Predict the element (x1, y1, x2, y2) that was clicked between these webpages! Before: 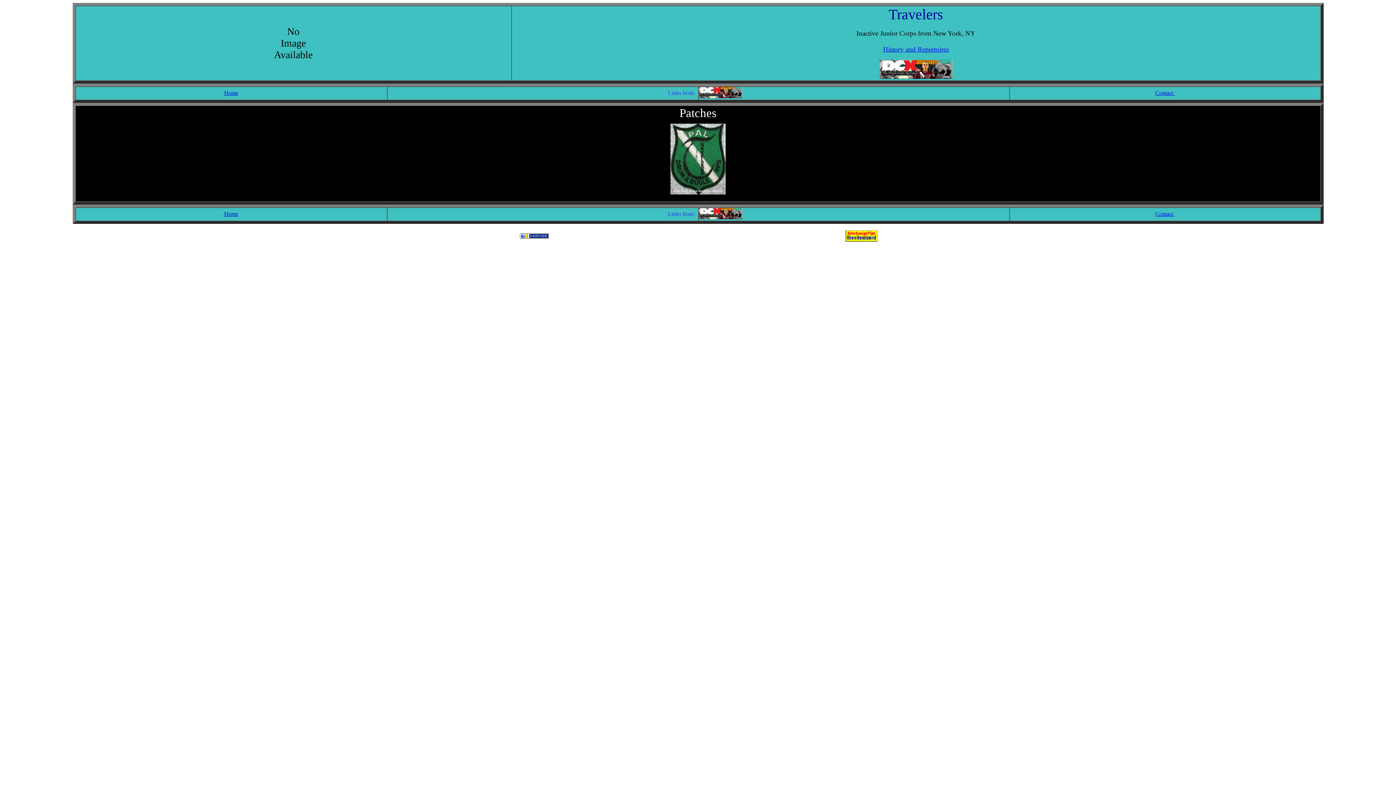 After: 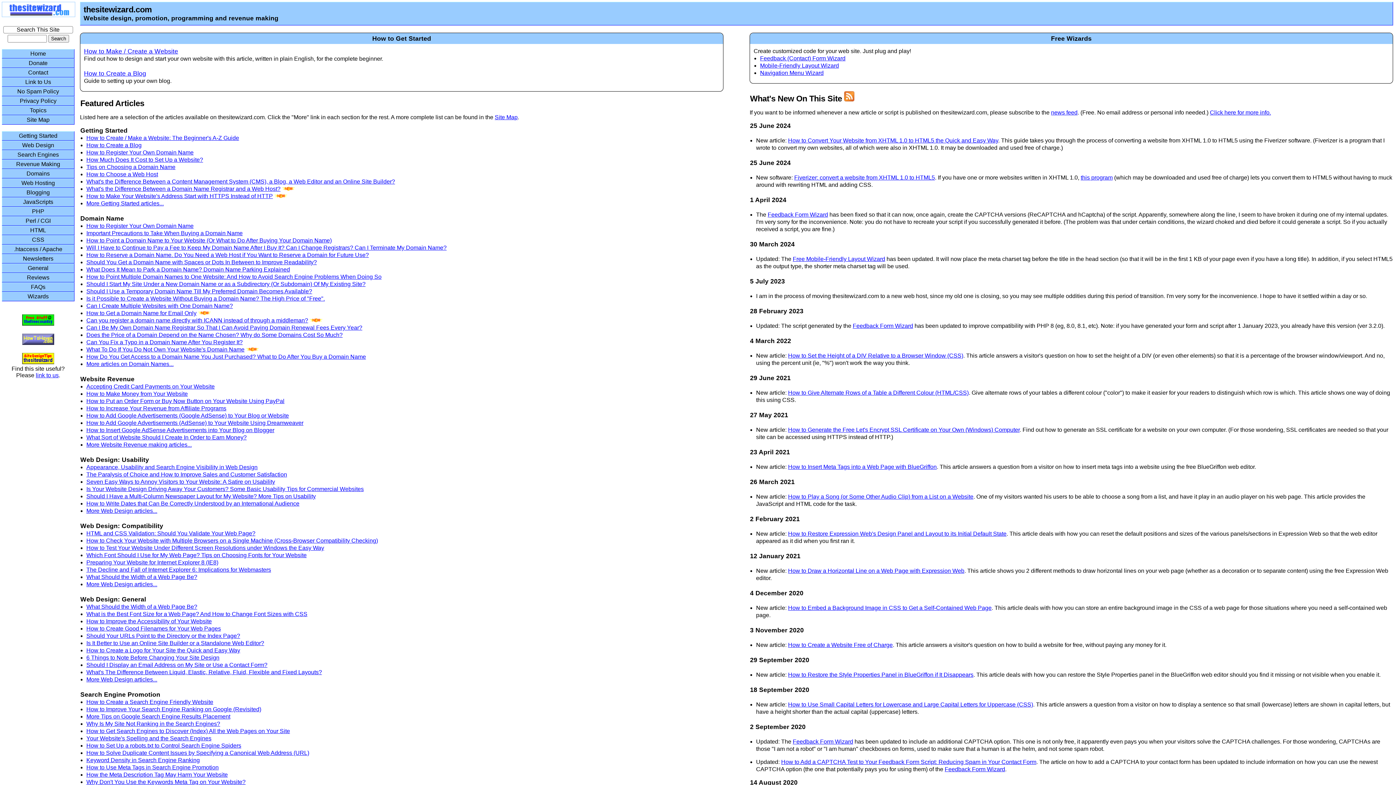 Action: bbox: (845, 236, 877, 242)